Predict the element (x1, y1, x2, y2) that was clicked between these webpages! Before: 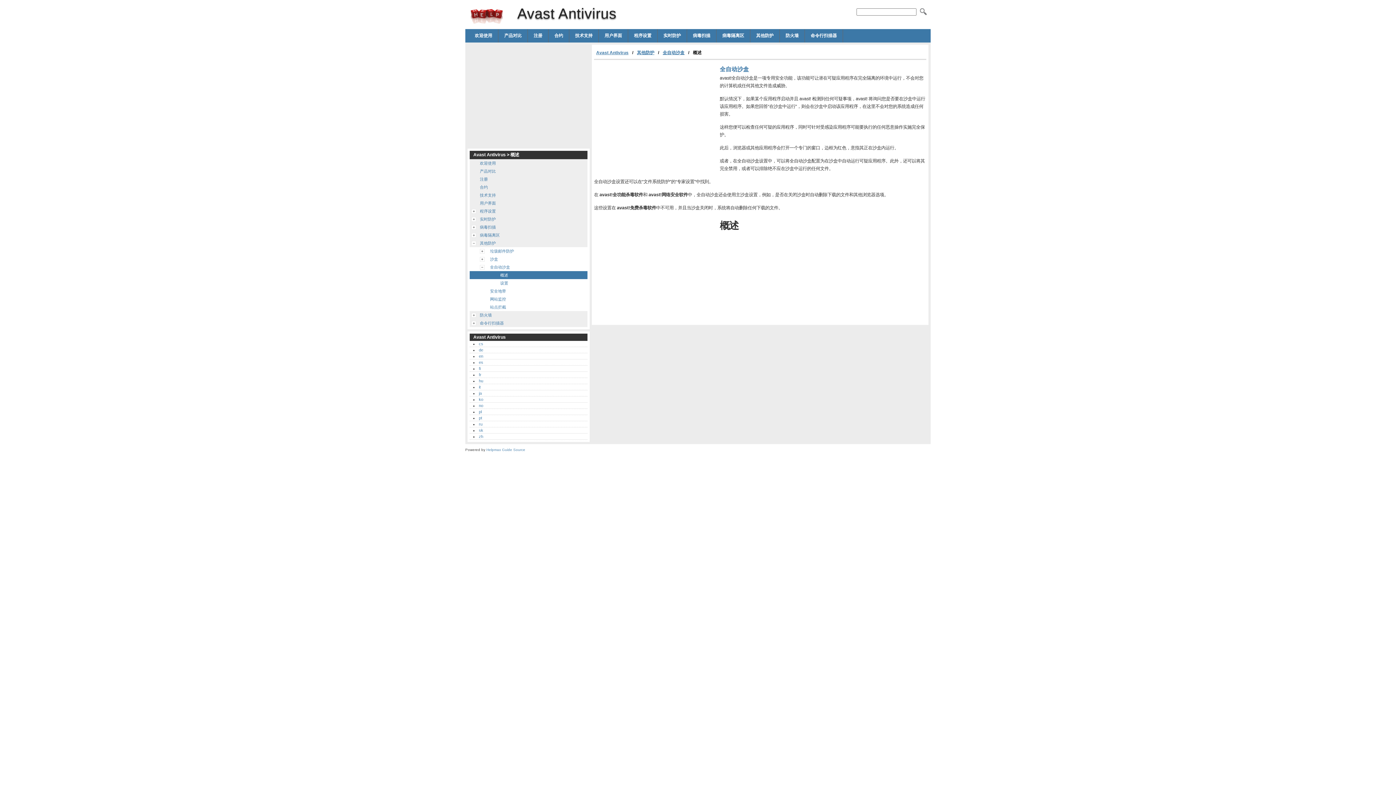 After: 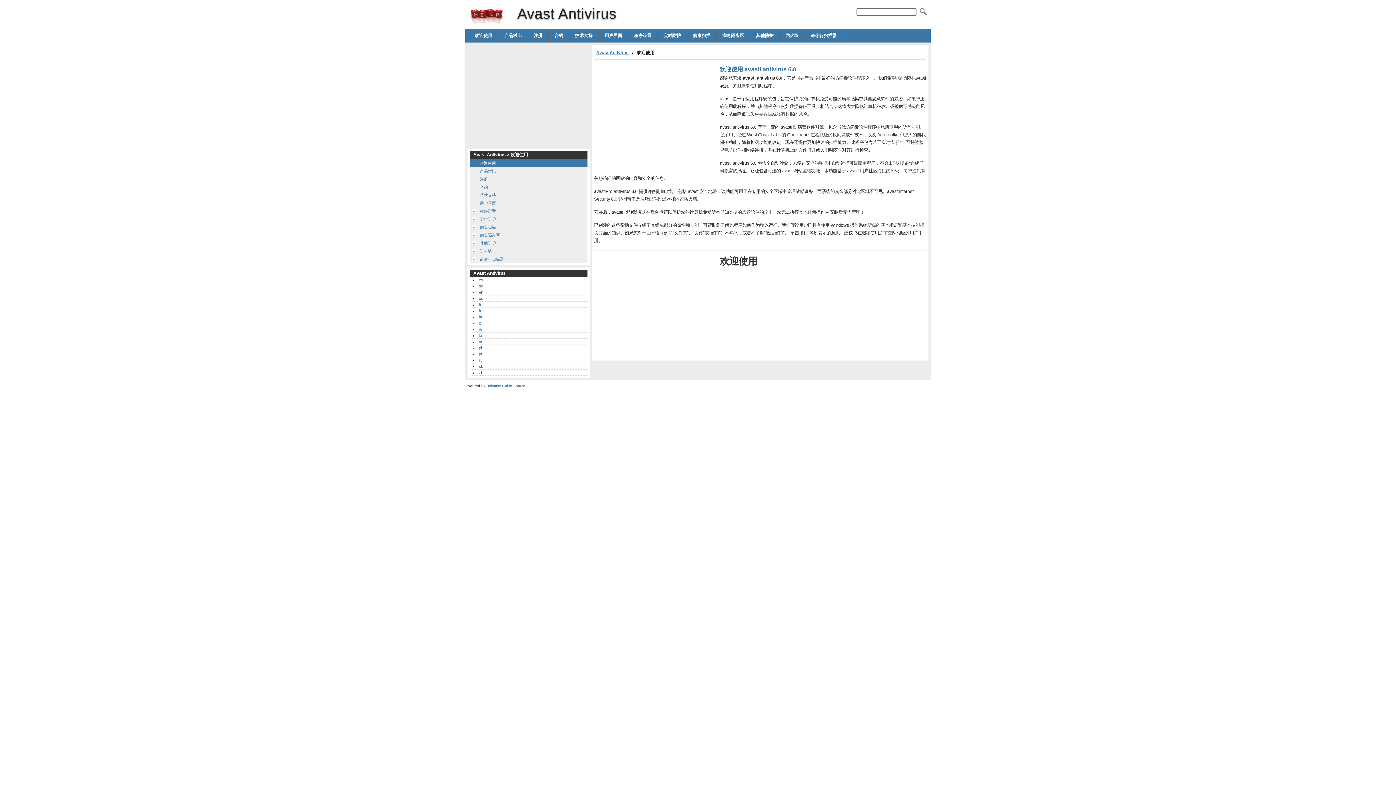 Action: label: 欢迎使用 bbox: (469, 29, 498, 42)